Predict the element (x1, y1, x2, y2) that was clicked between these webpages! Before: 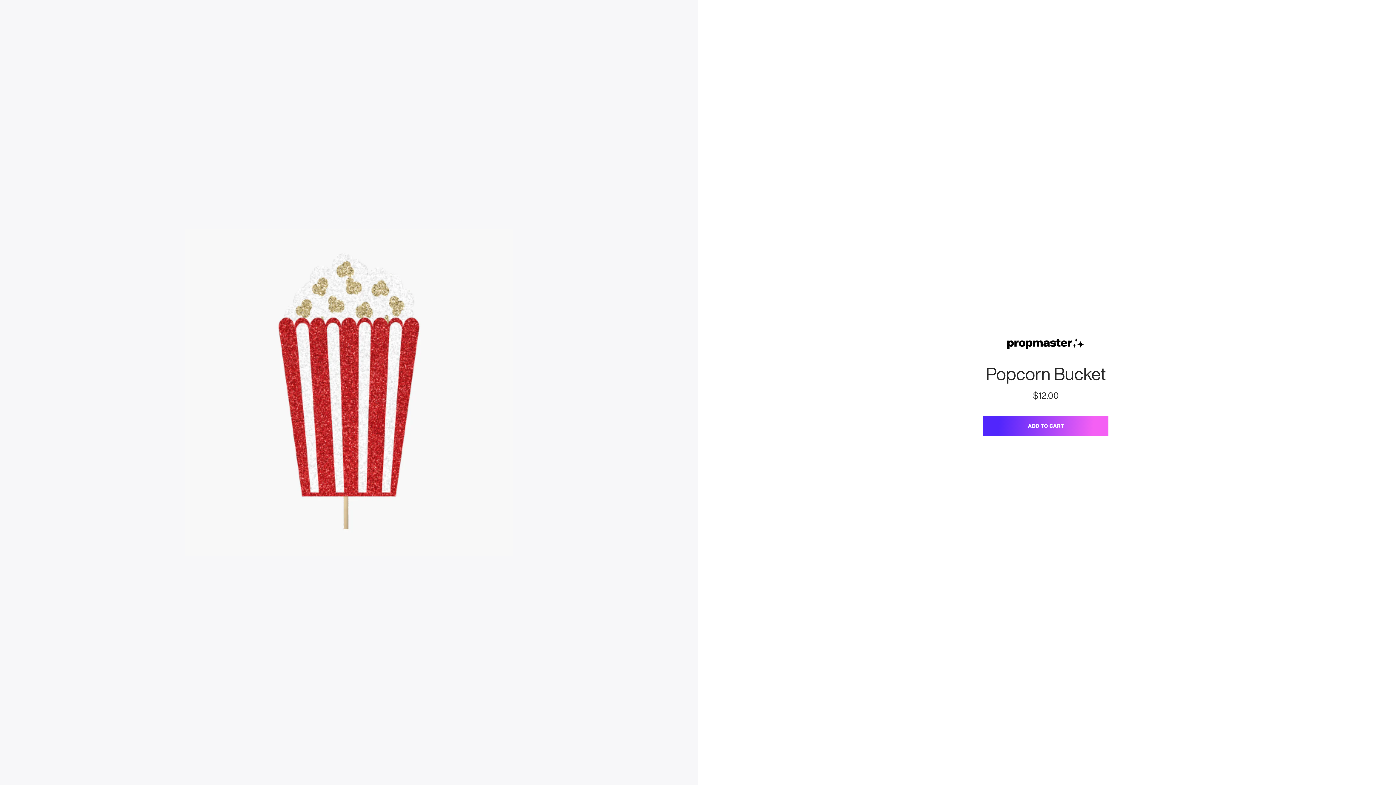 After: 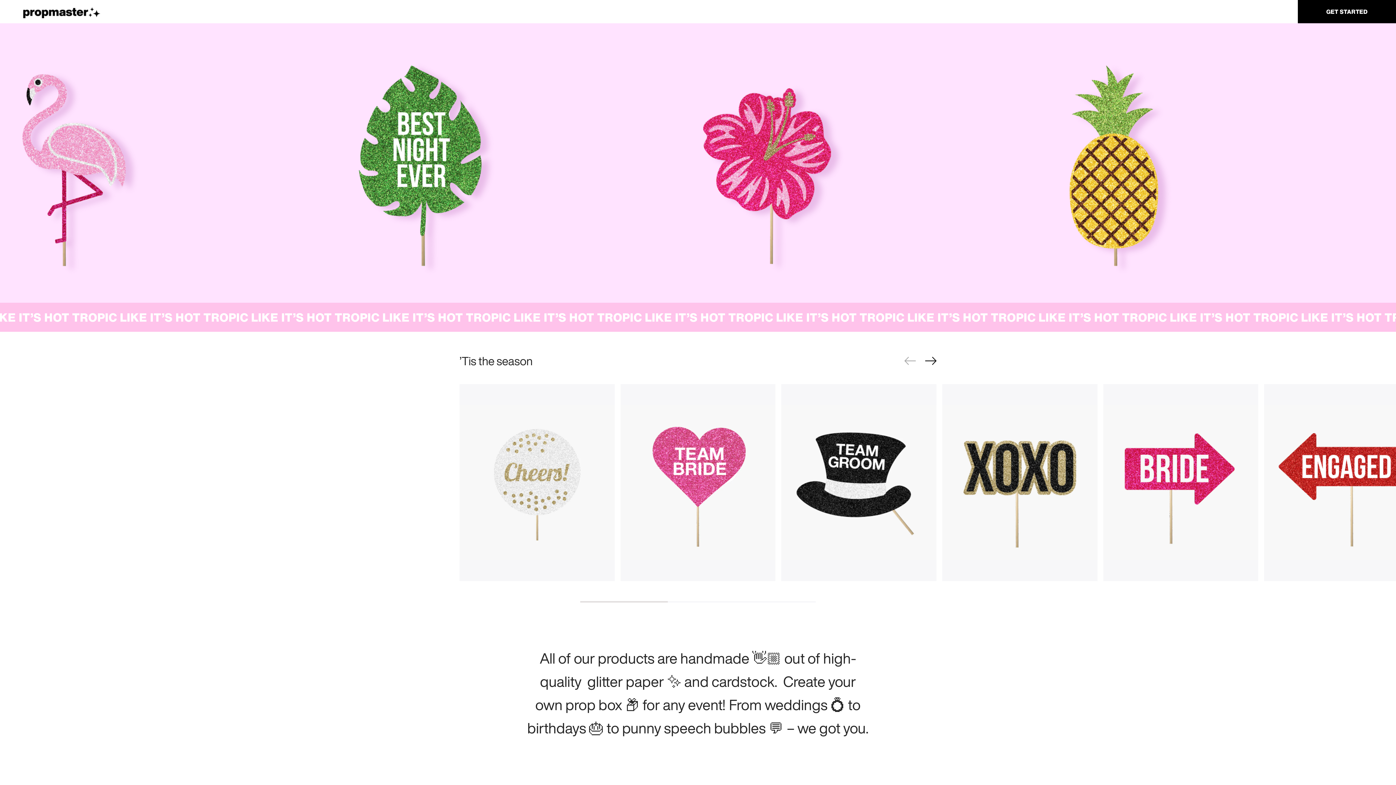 Action: bbox: (980, 338, 1111, 351) label: Propmaster